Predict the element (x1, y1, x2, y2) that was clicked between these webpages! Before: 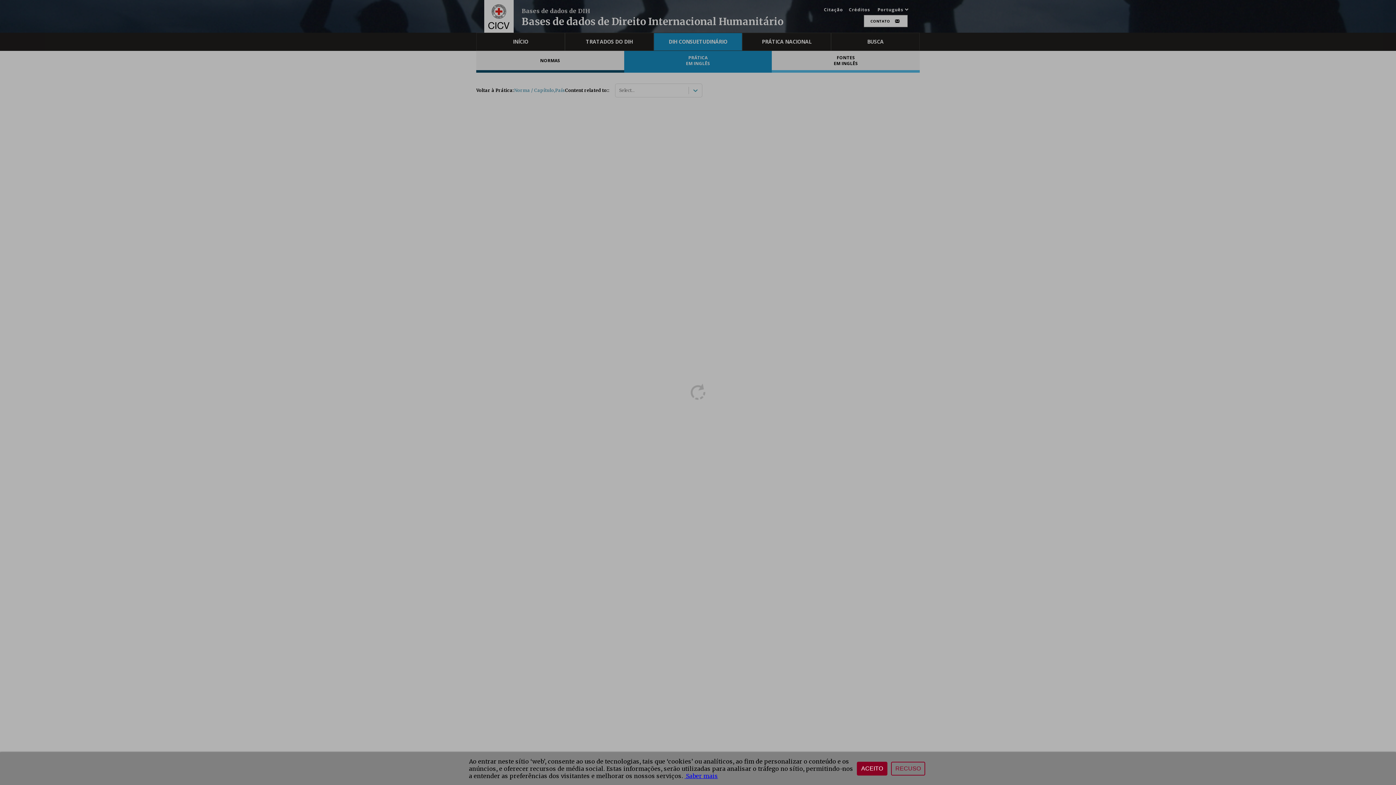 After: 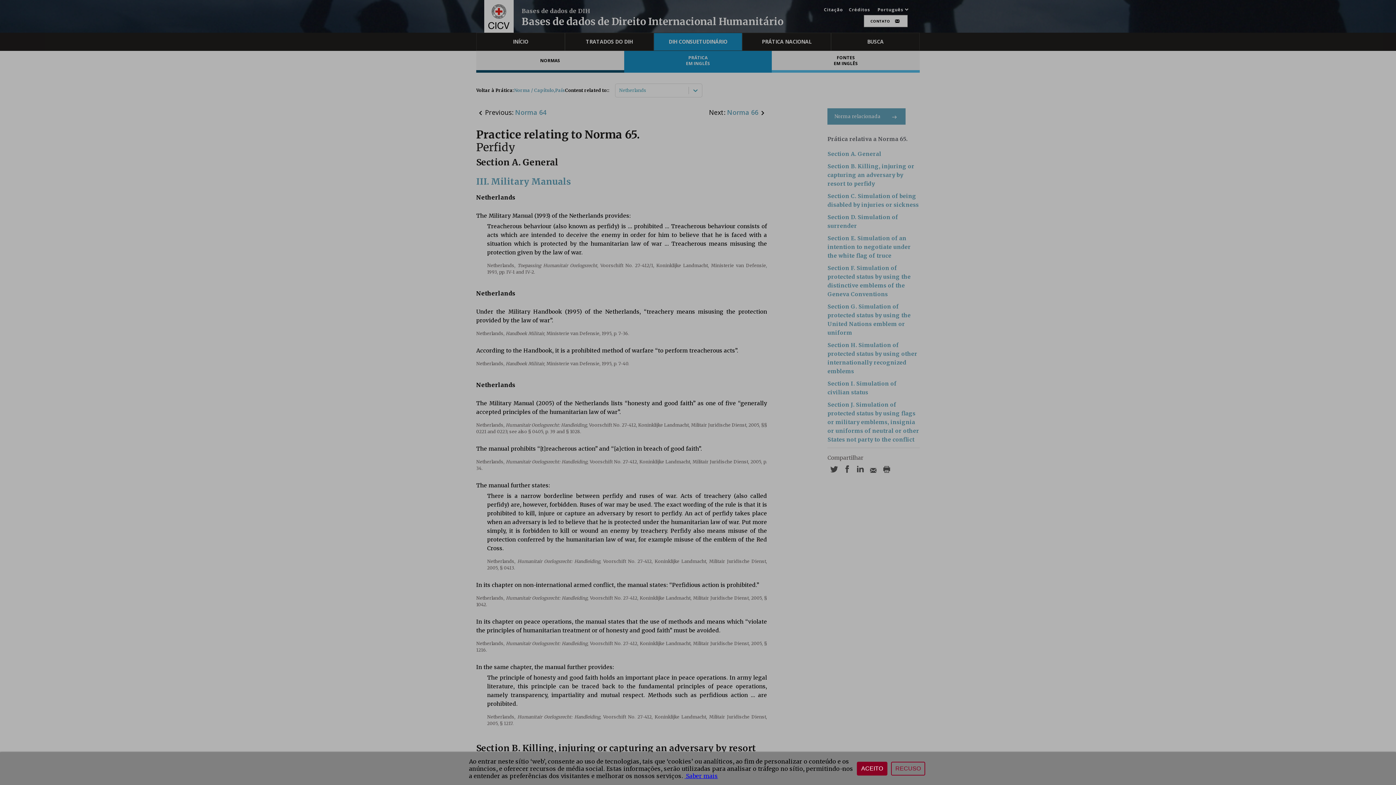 Action: bbox: (684, 772, 718, 780) label:  Saber mais